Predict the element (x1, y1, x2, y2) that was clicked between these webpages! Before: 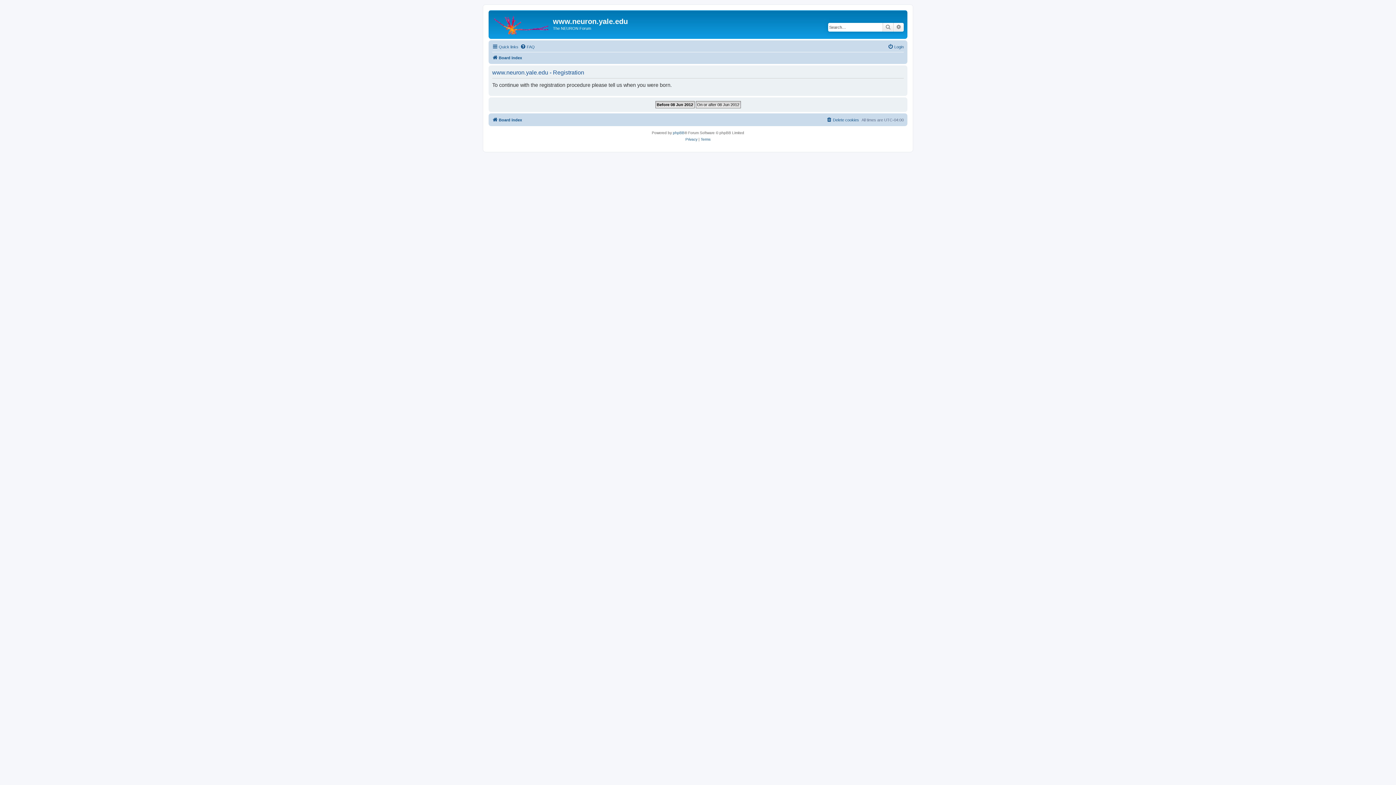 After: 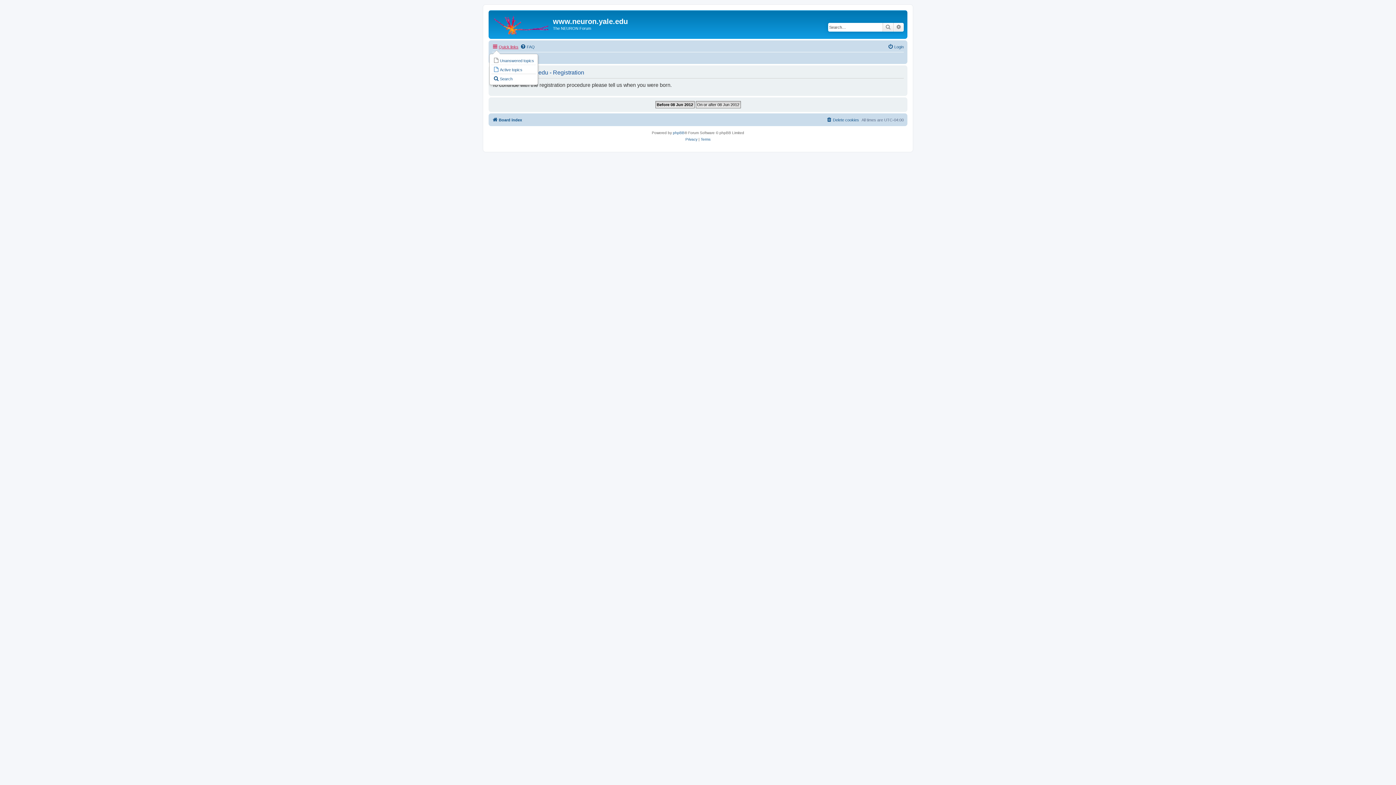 Action: bbox: (492, 42, 518, 51) label: Quick links